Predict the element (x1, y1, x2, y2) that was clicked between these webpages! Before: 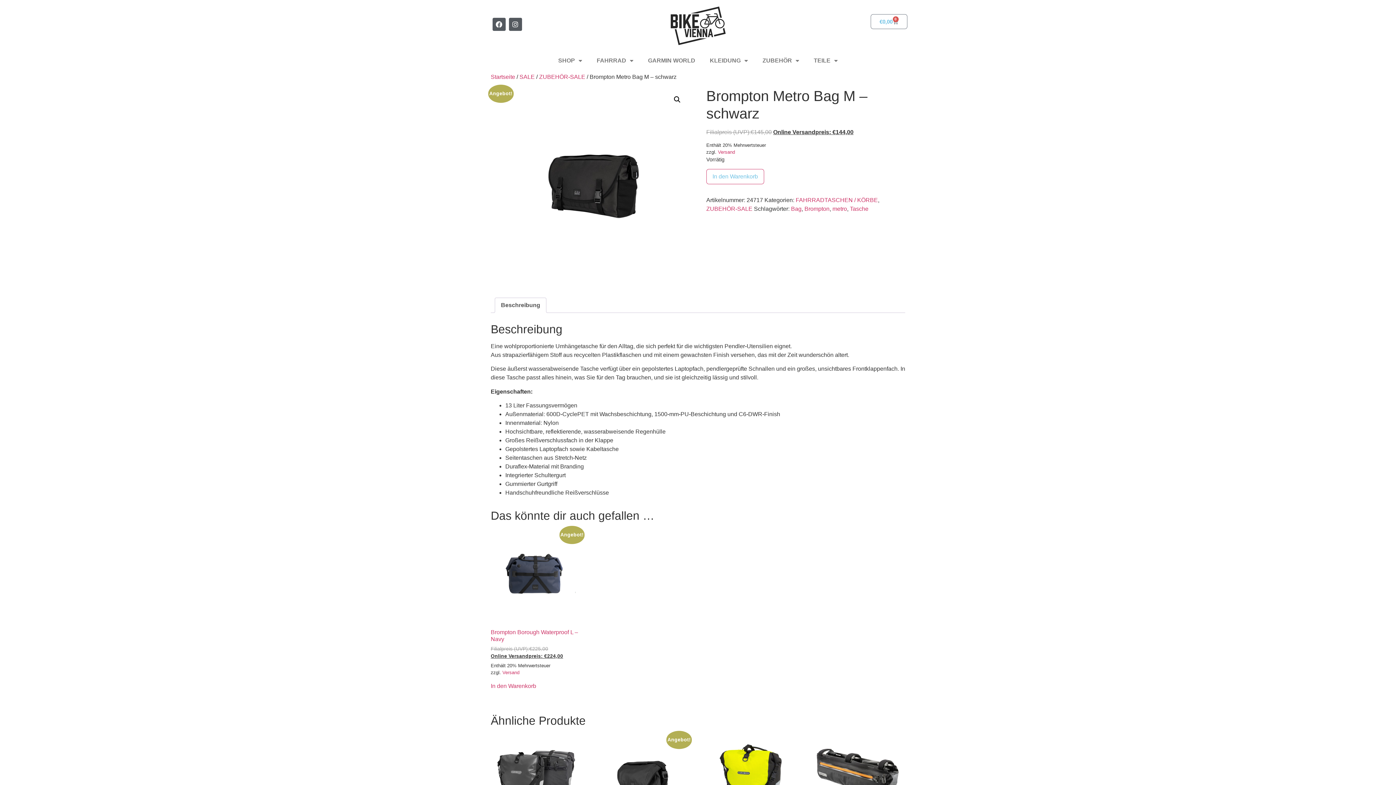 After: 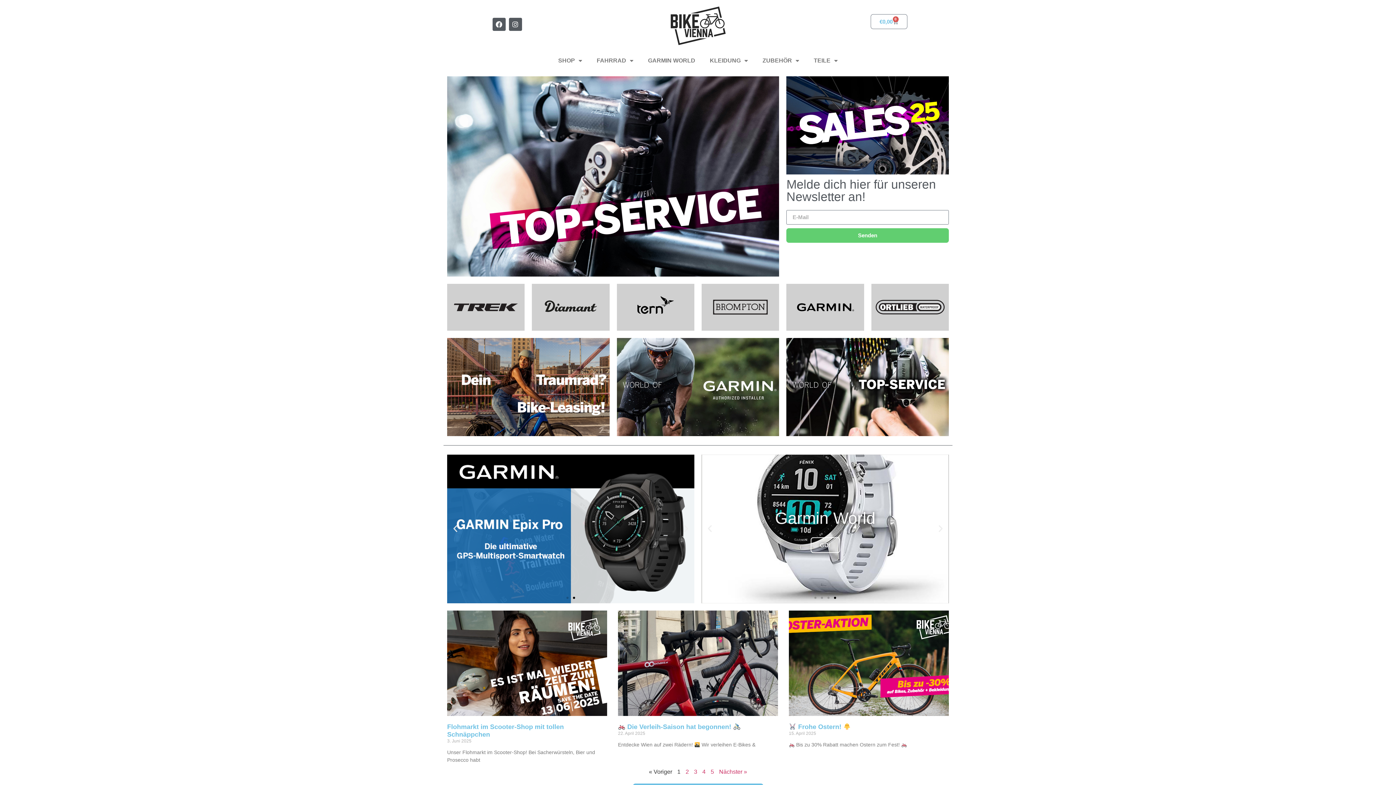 Action: label: Startseite bbox: (490, 73, 515, 80)